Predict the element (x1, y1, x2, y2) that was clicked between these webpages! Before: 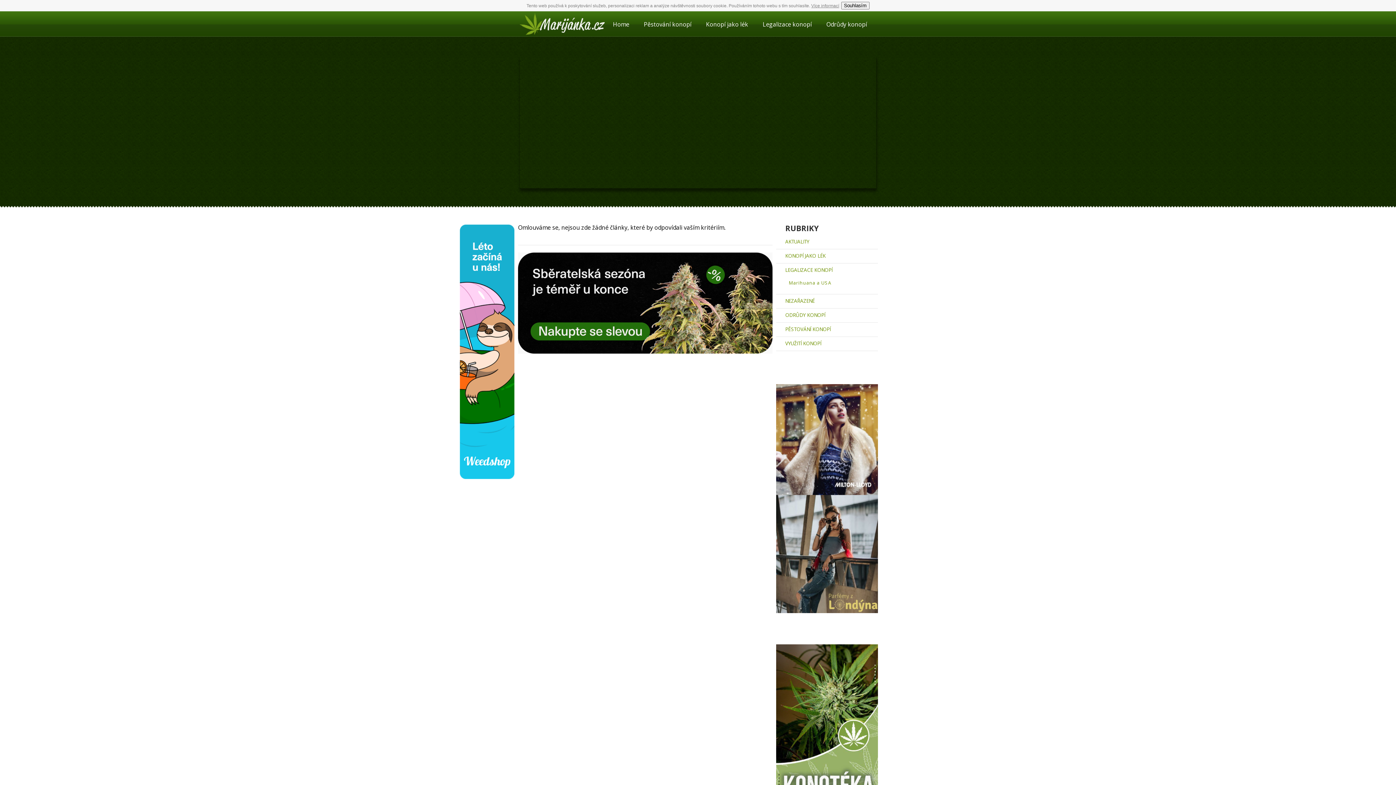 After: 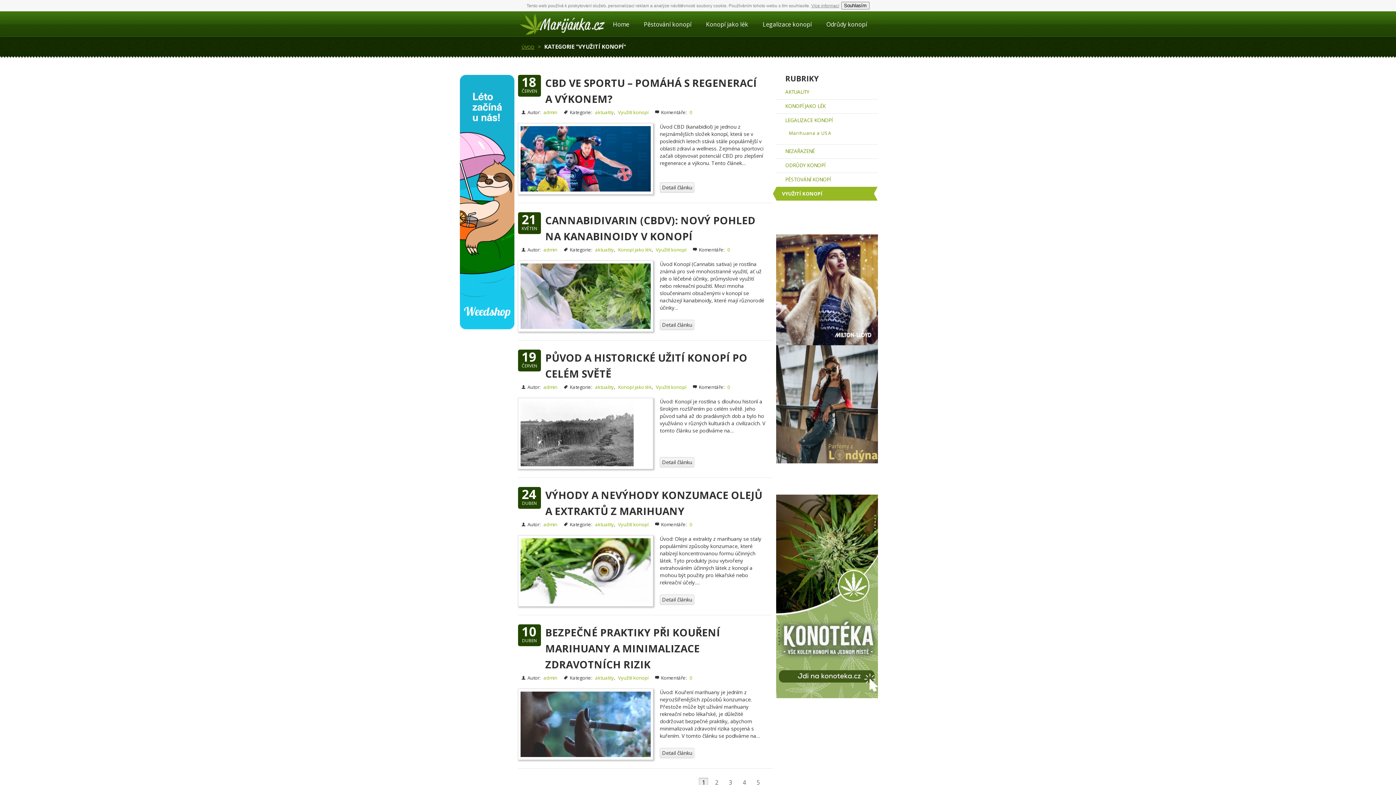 Action: bbox: (785, 340, 821, 350) label: VYUŽITÍ KONOPÍ